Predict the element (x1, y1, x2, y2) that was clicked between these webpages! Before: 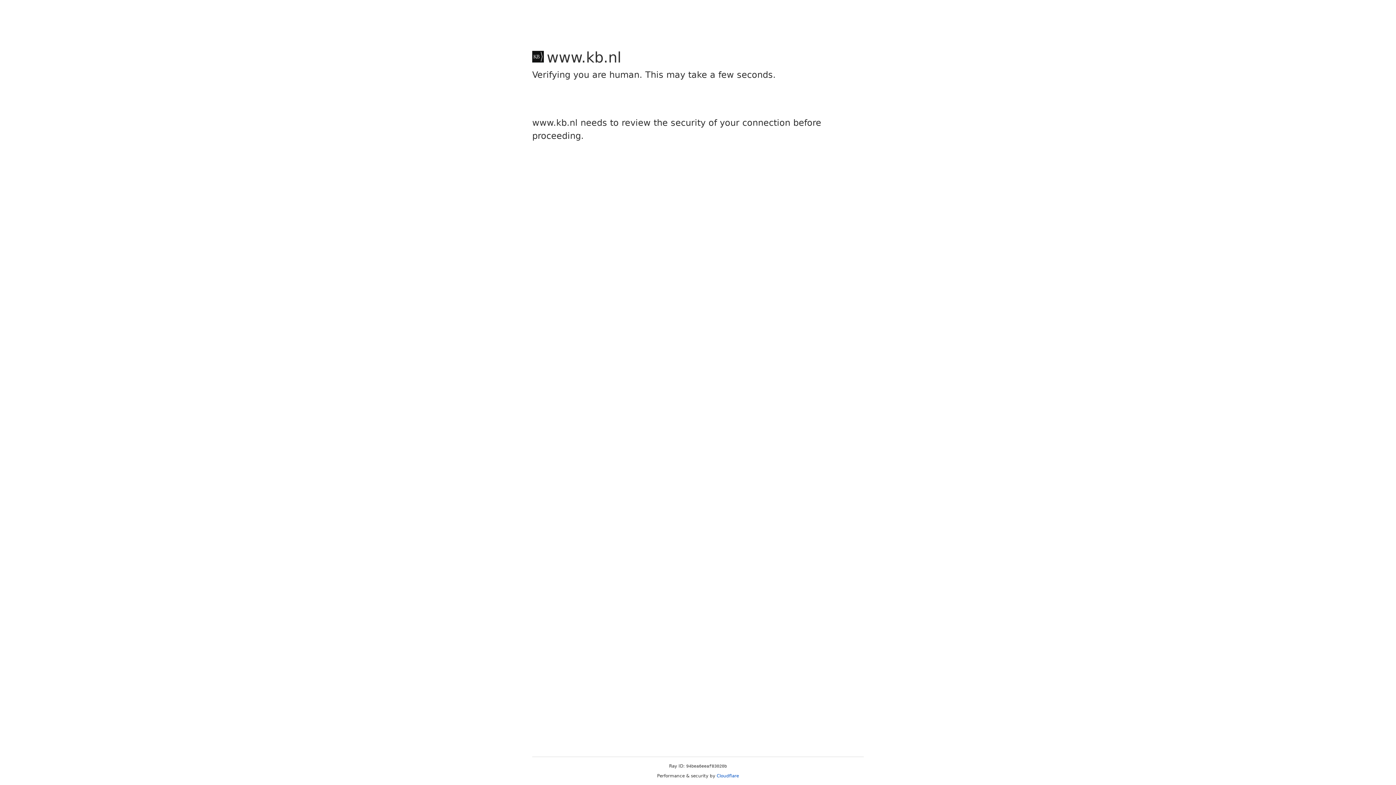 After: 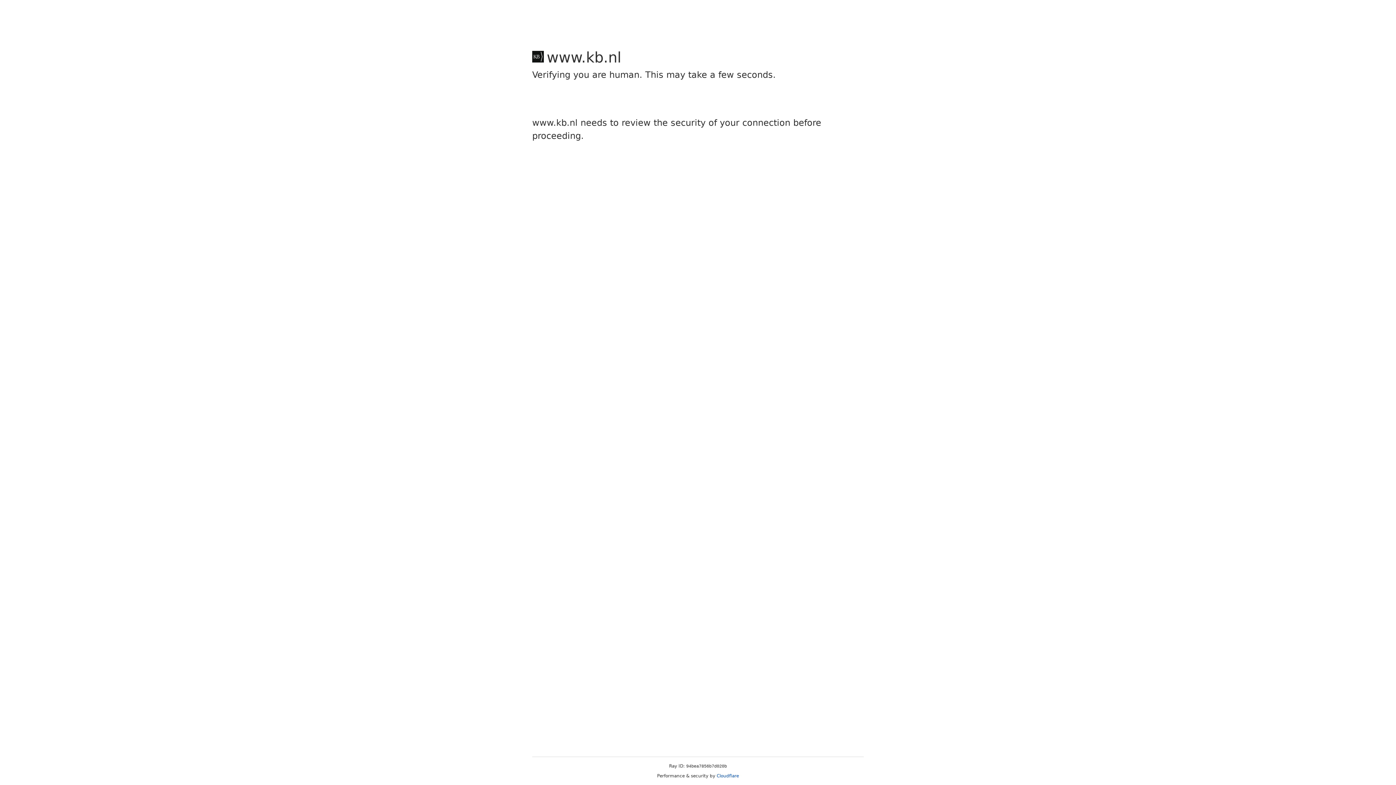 Action: label: Cloudflare bbox: (716, 773, 739, 778)